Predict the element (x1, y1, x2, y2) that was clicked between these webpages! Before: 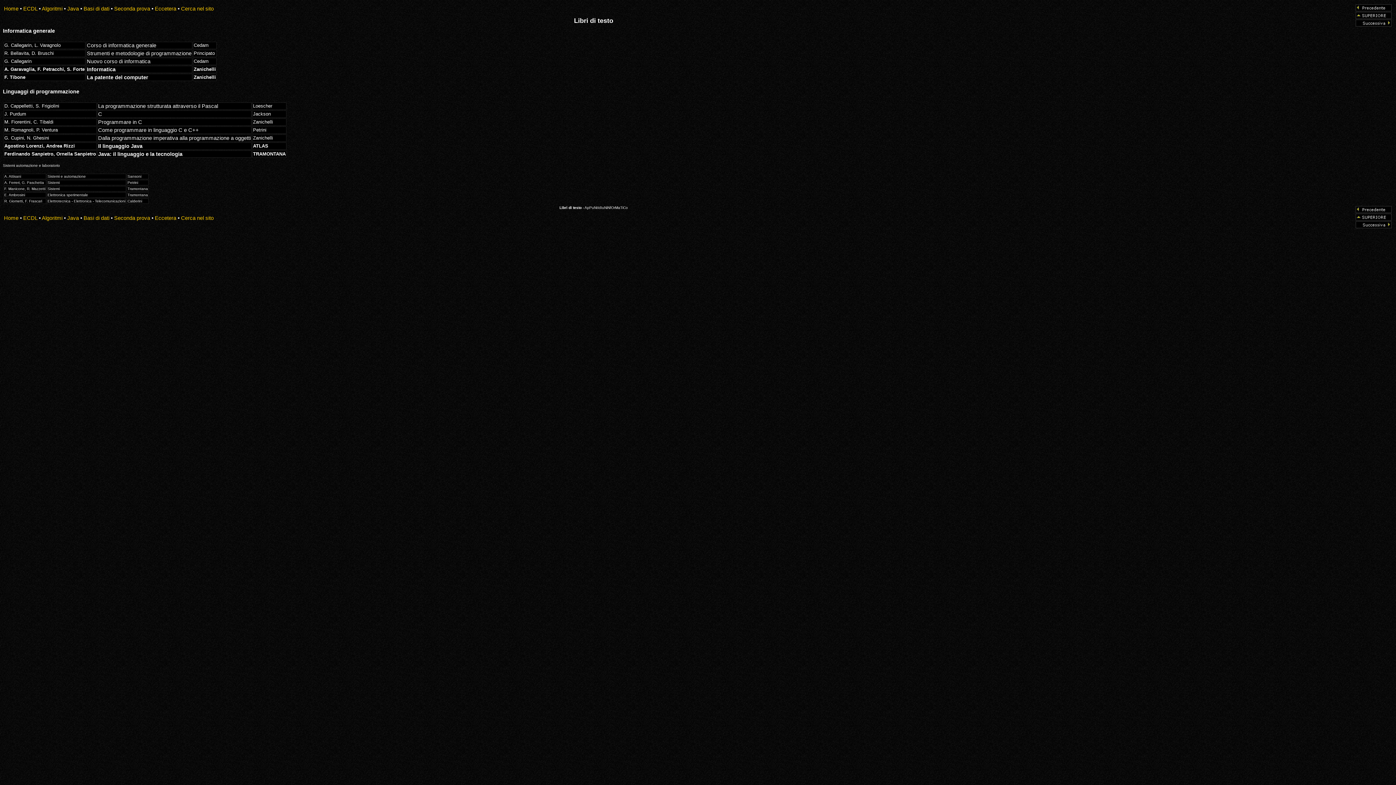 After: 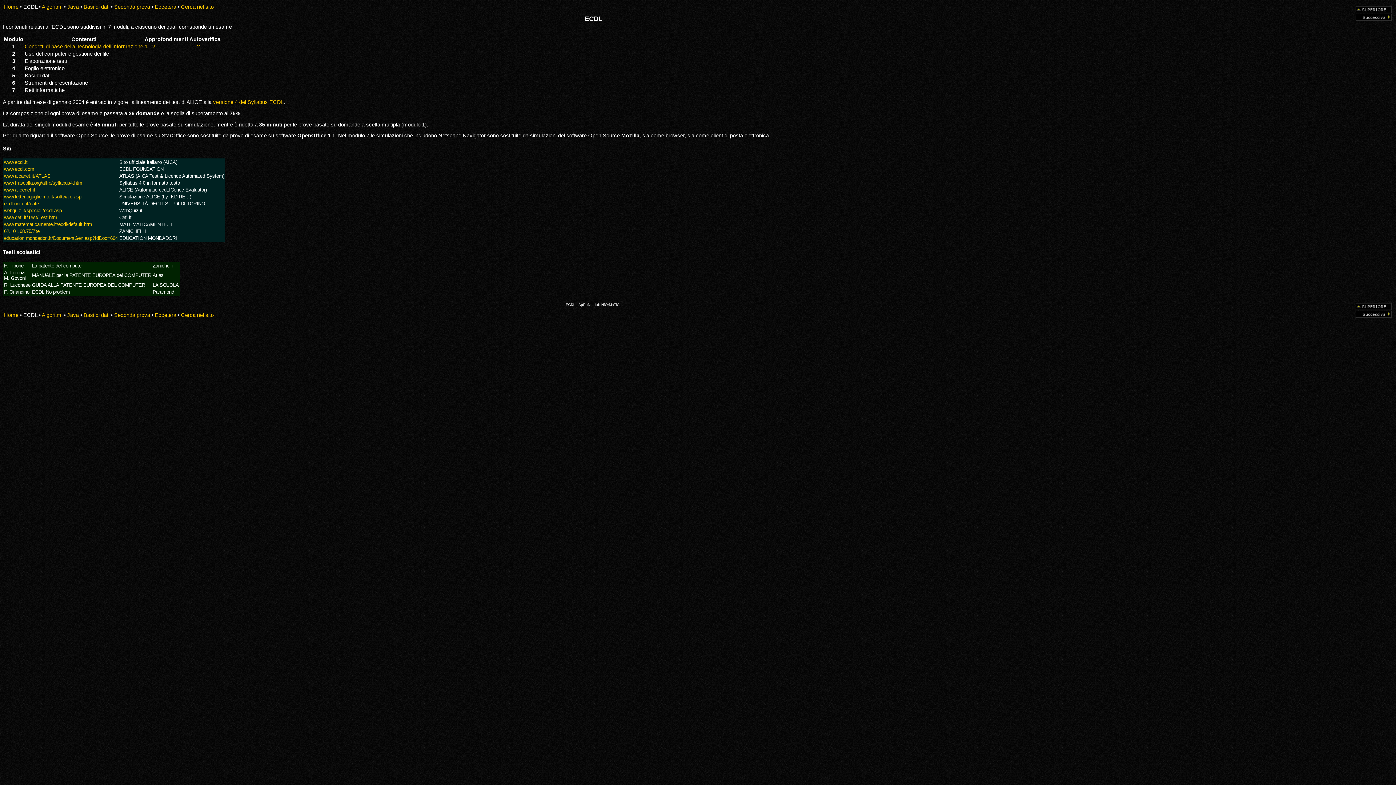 Action: bbox: (23, 215, 37, 220) label: ECDL